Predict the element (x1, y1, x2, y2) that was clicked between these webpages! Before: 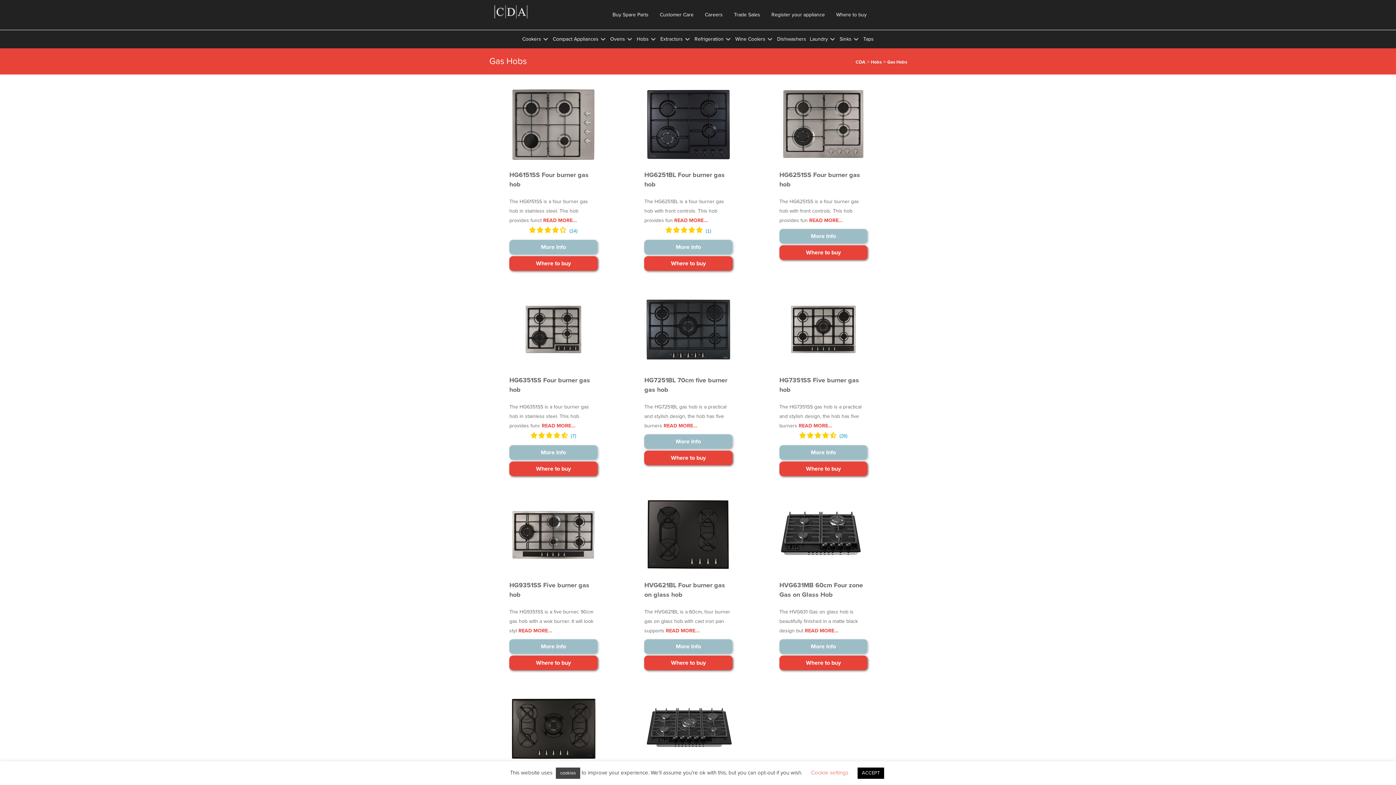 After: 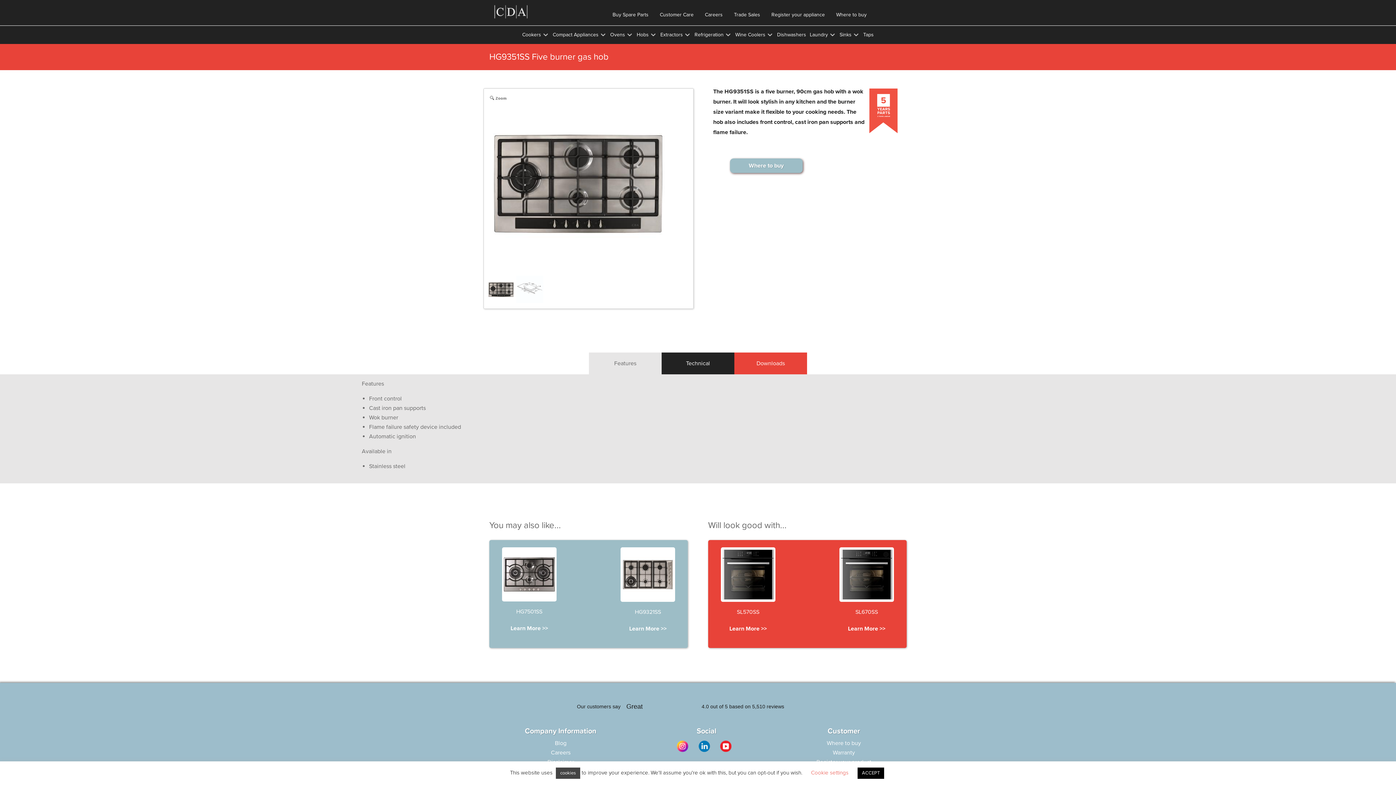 Action: bbox: (509, 490, 597, 580)